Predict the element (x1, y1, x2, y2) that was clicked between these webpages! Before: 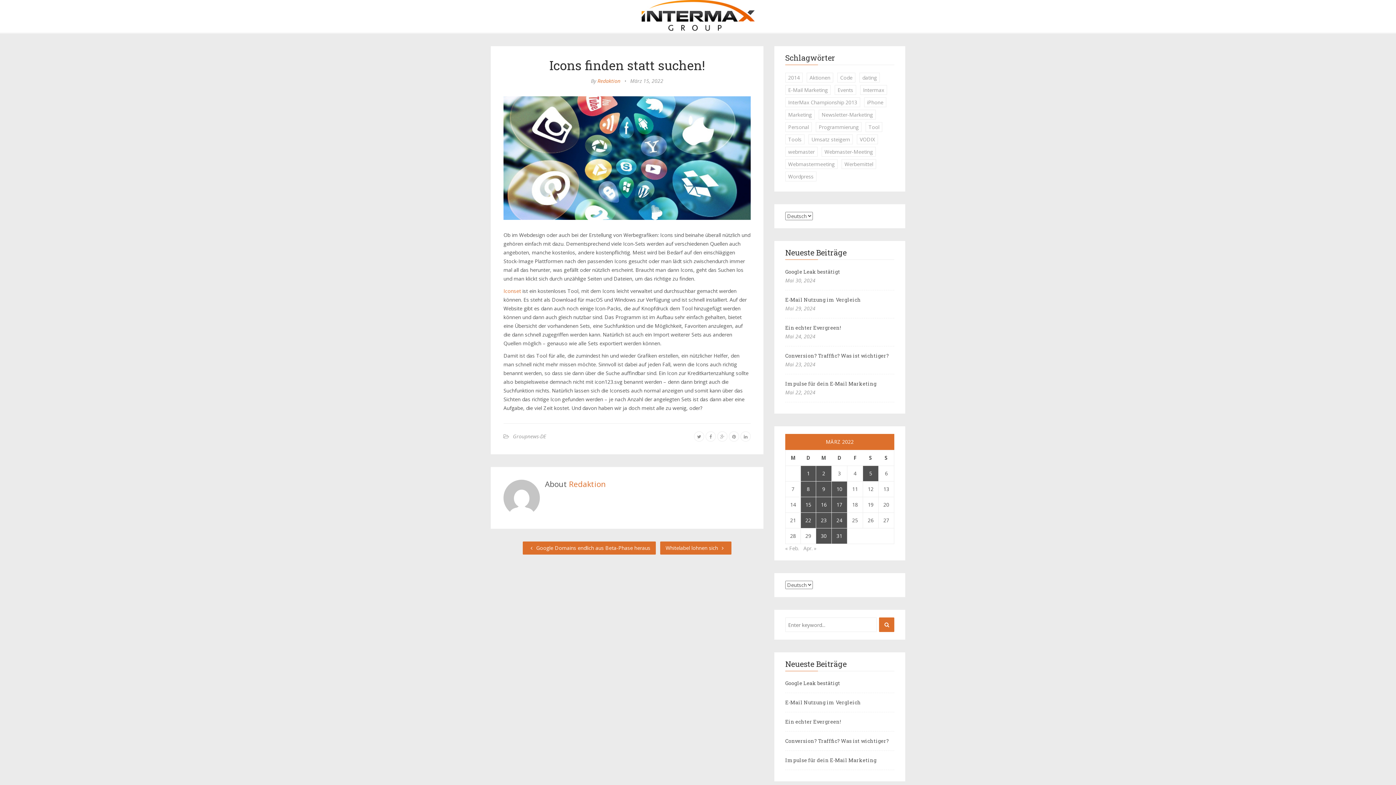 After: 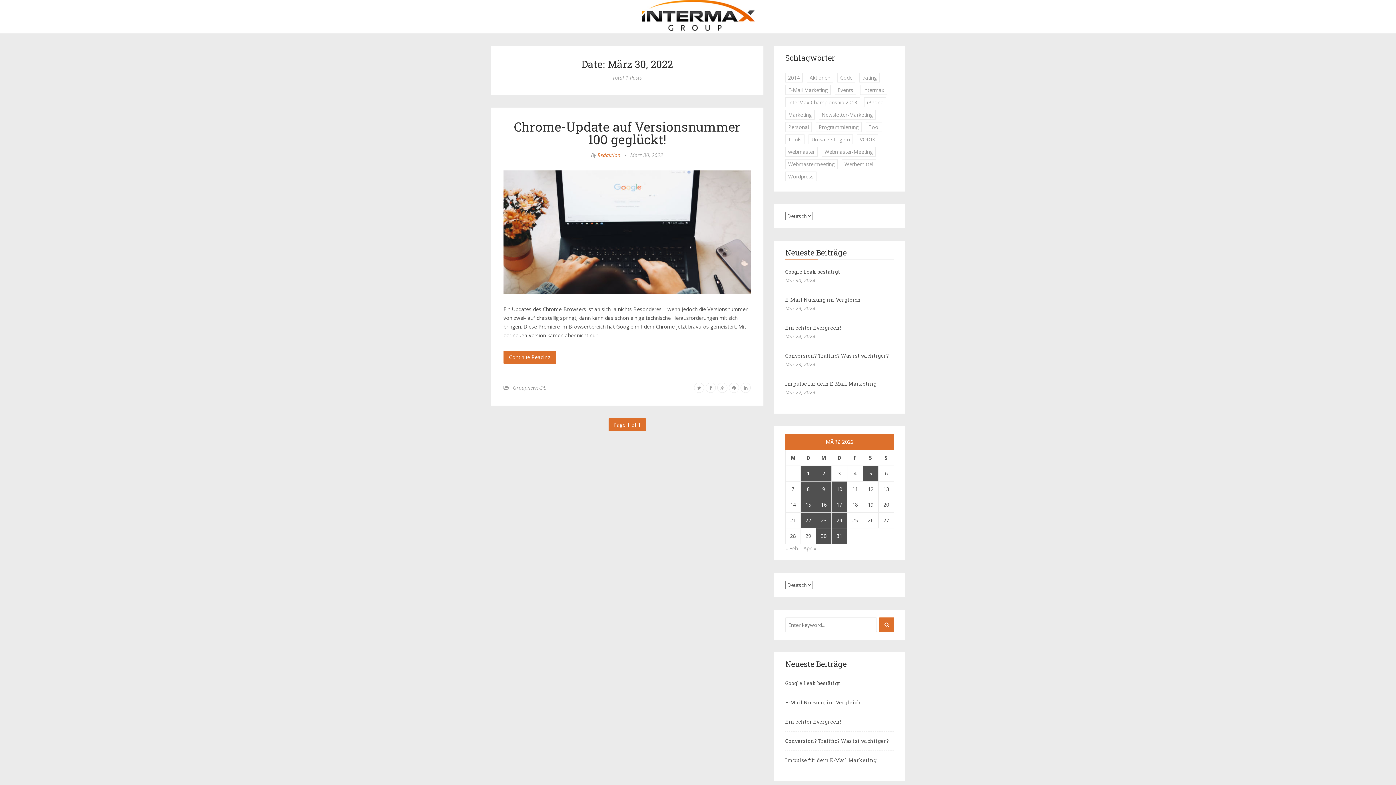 Action: bbox: (816, 528, 831, 544) label: Beiträge veröffentlicht am 30. March 2022